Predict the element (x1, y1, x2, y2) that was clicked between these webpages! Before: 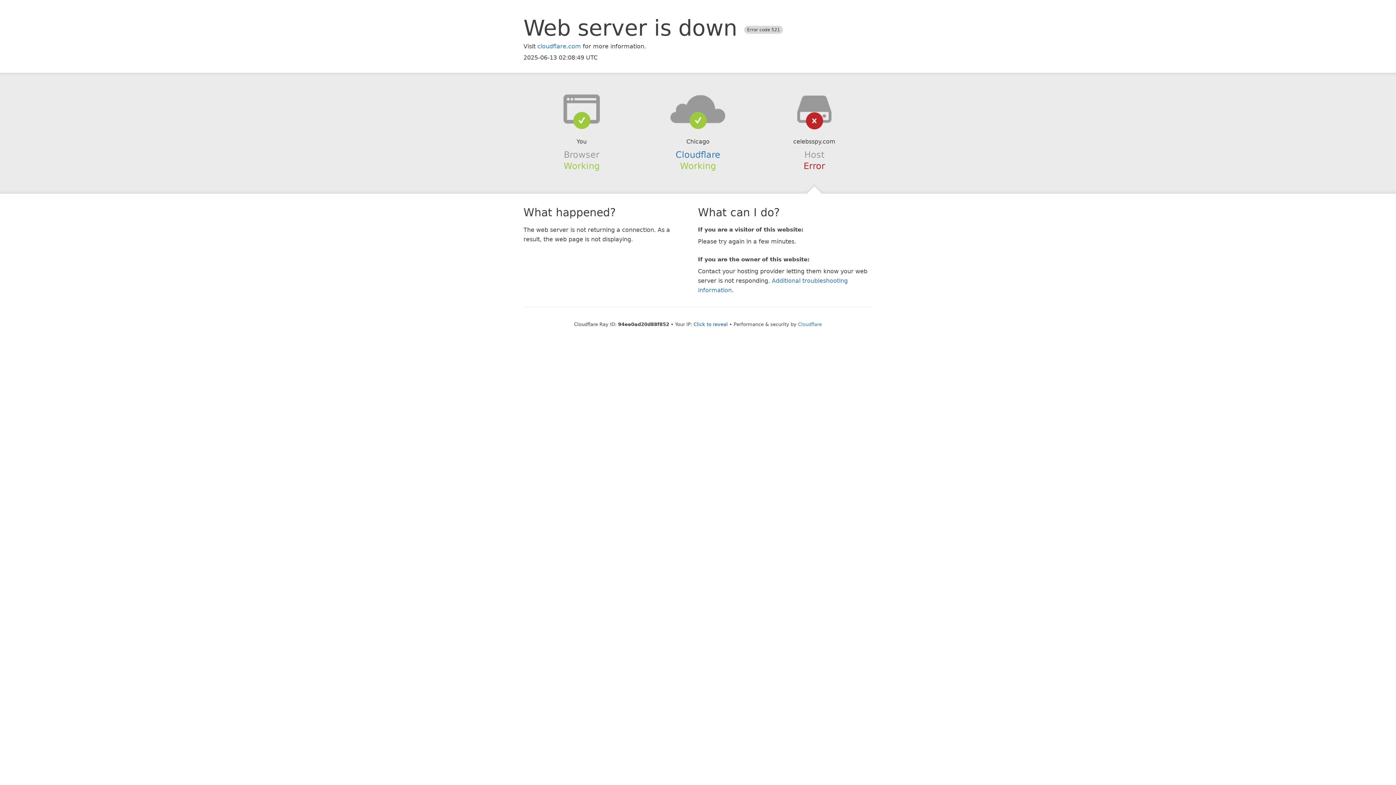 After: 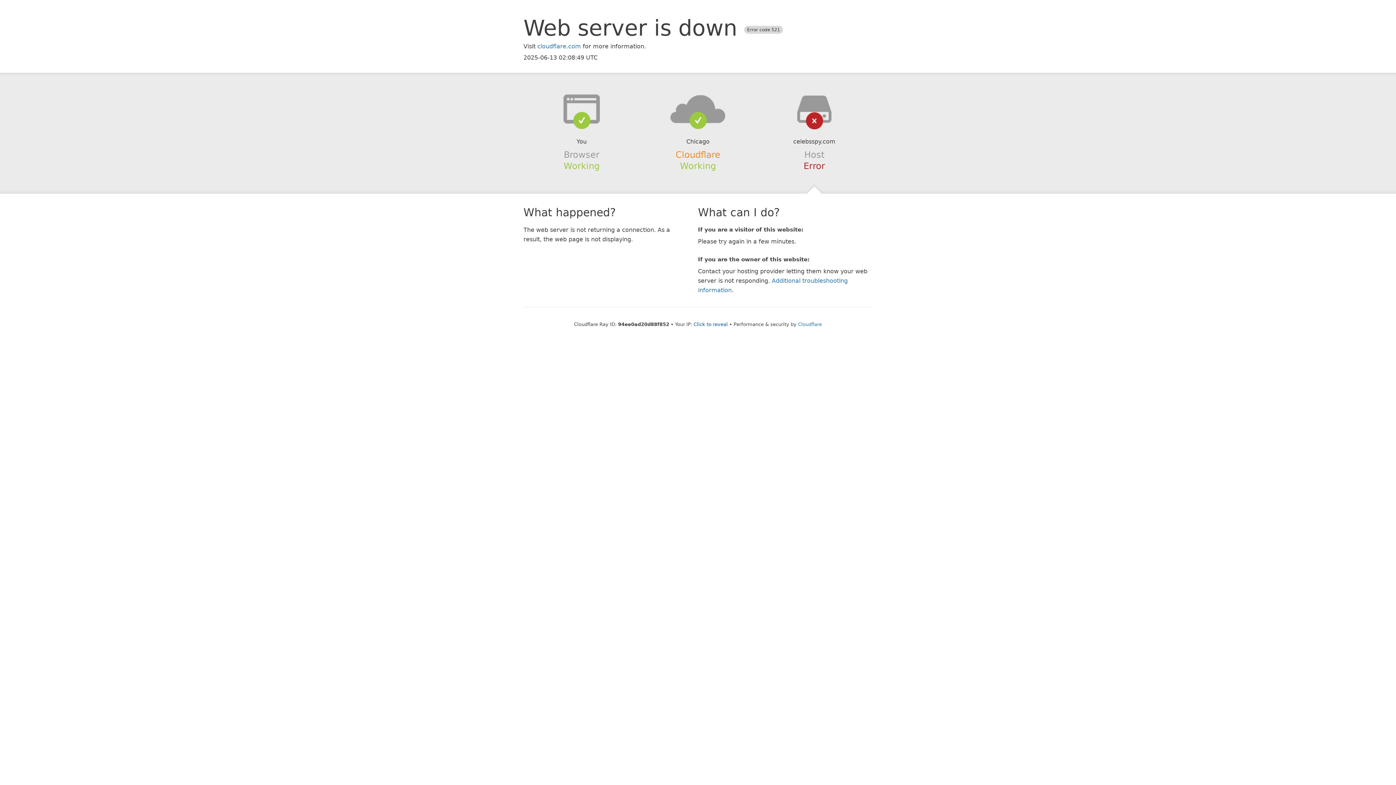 Action: label: Cloudflare bbox: (675, 149, 720, 159)